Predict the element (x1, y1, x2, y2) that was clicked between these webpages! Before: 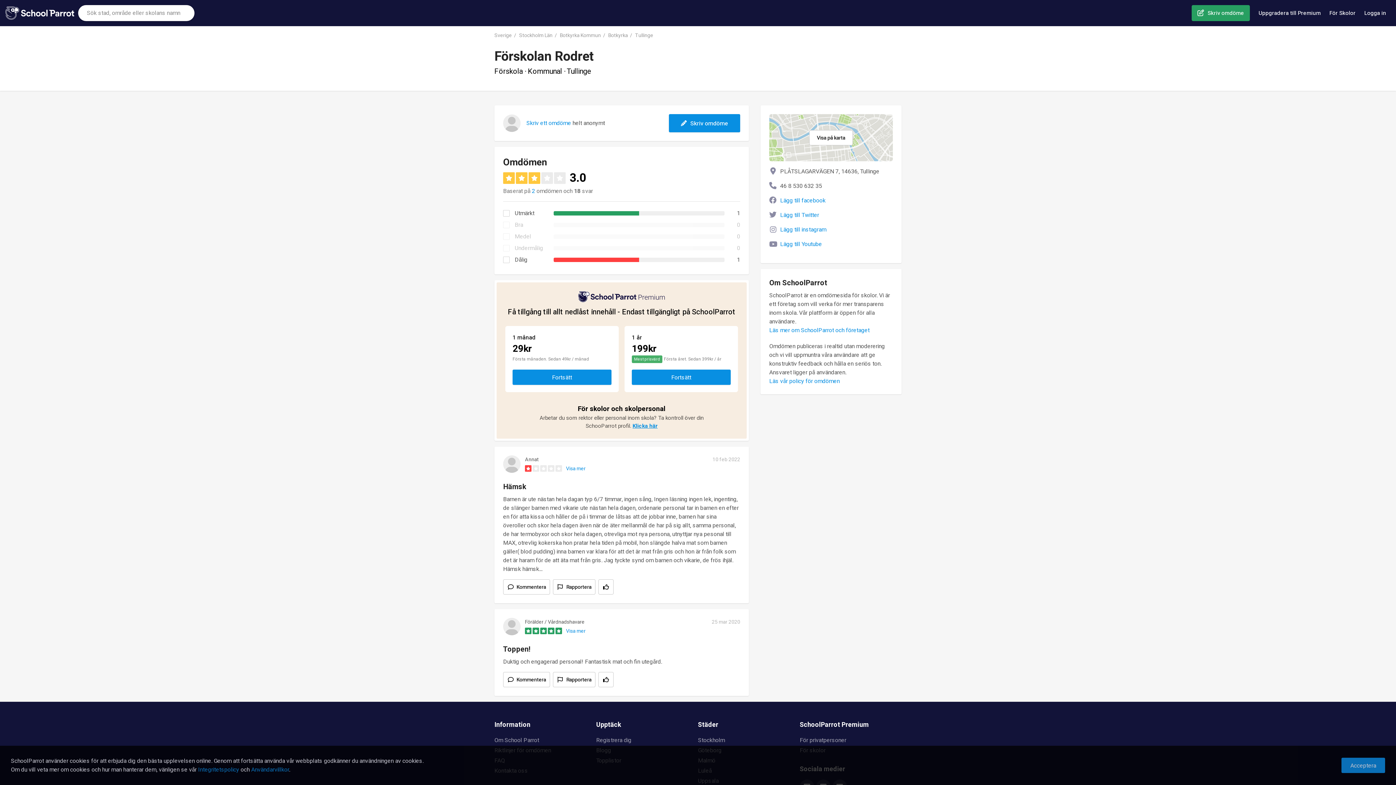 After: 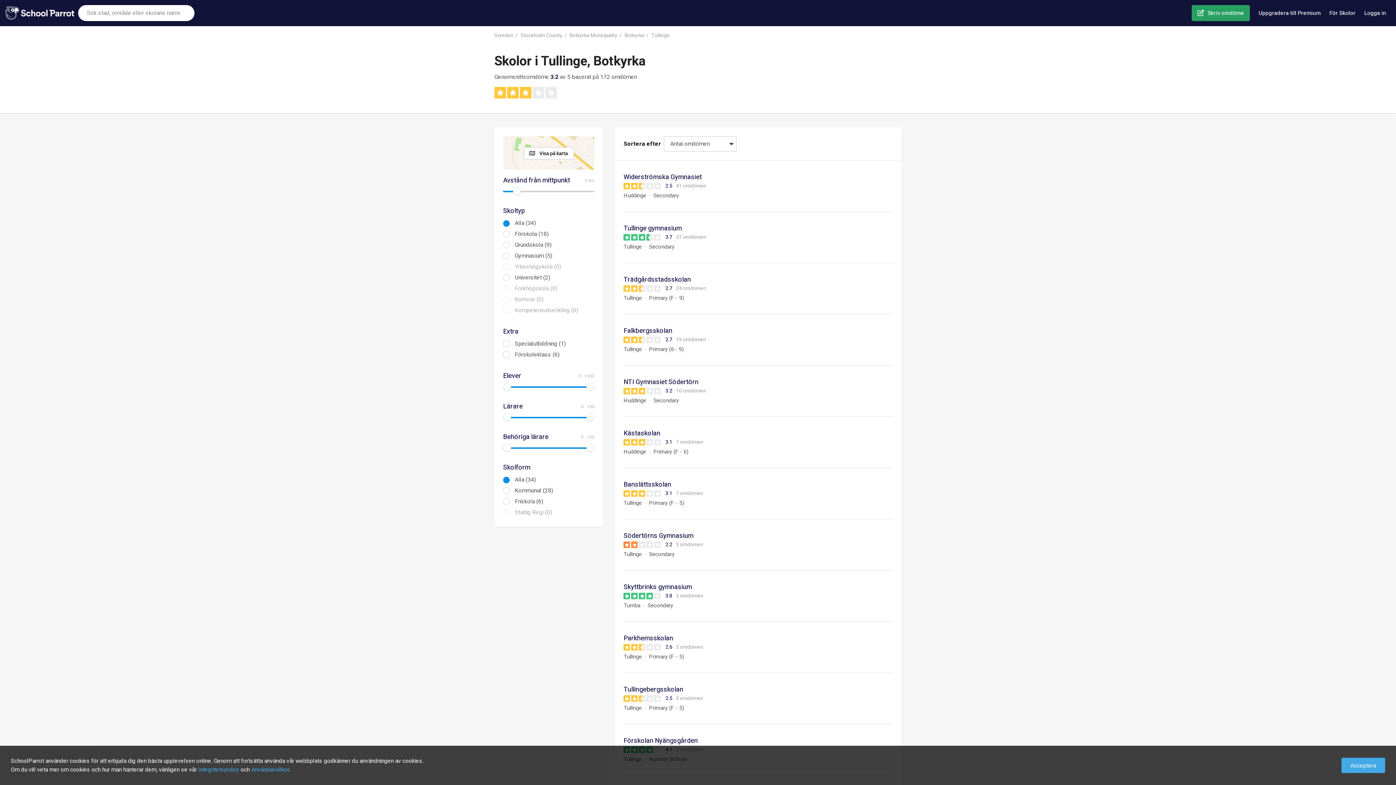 Action: label: Tullinge bbox: (635, 31, 660, 39)